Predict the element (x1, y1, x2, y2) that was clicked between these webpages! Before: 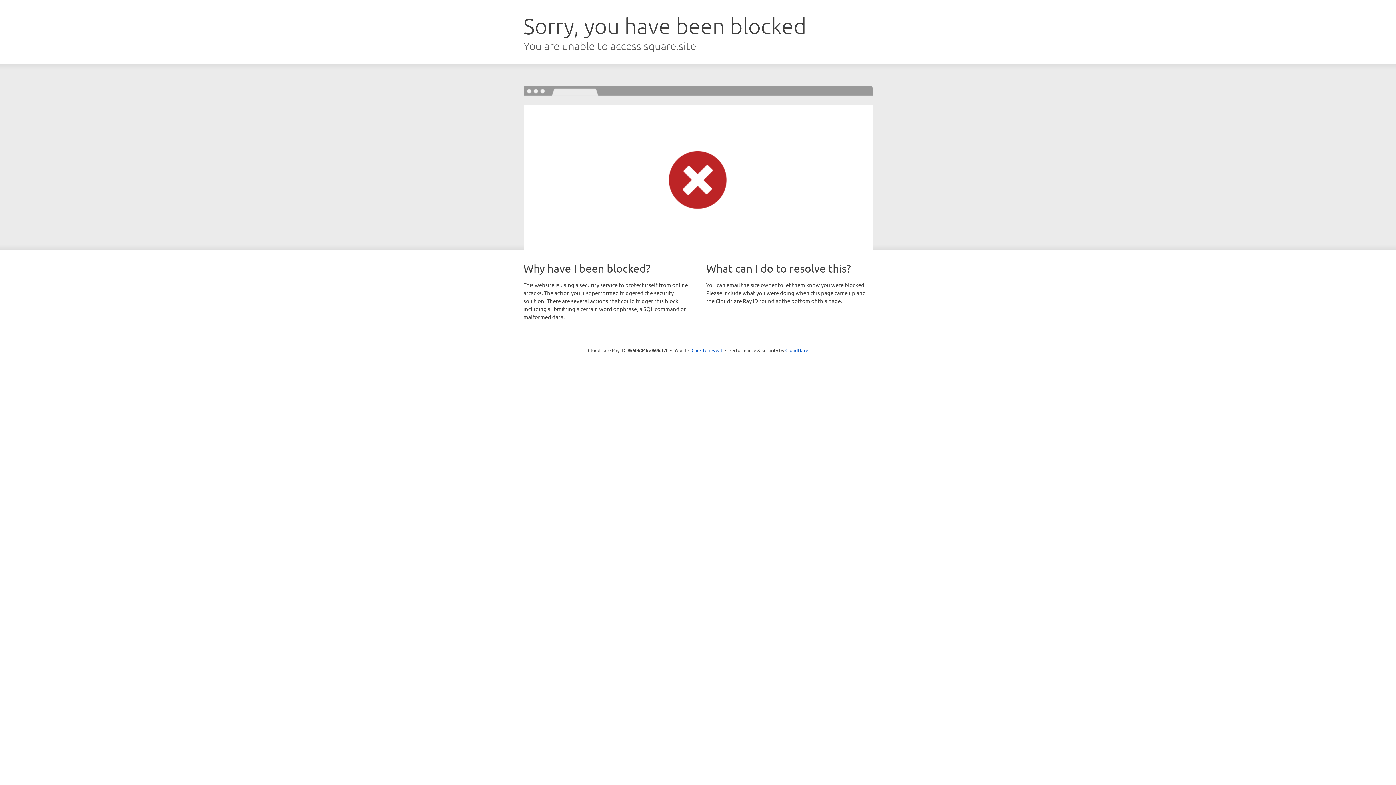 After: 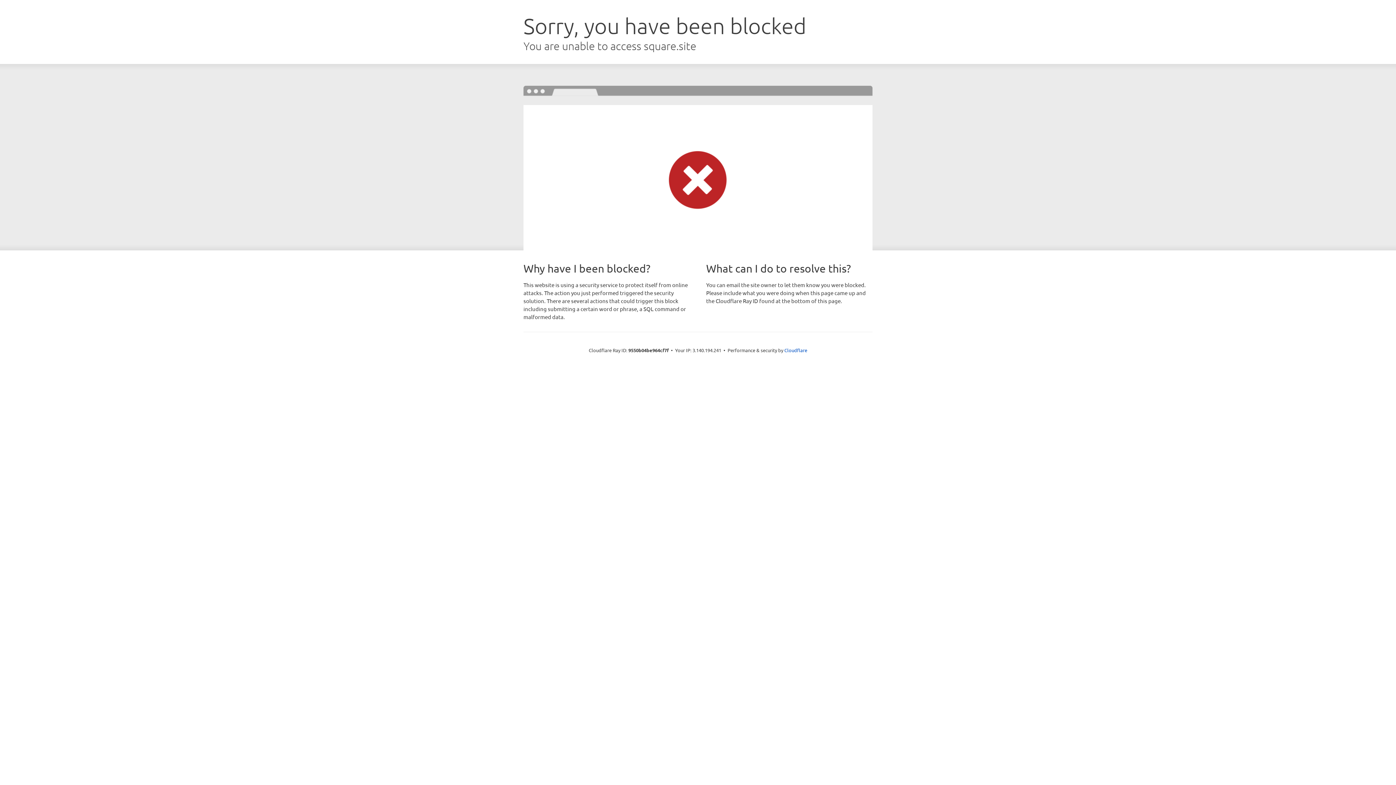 Action: label: Click to reveal bbox: (691, 346, 722, 353)